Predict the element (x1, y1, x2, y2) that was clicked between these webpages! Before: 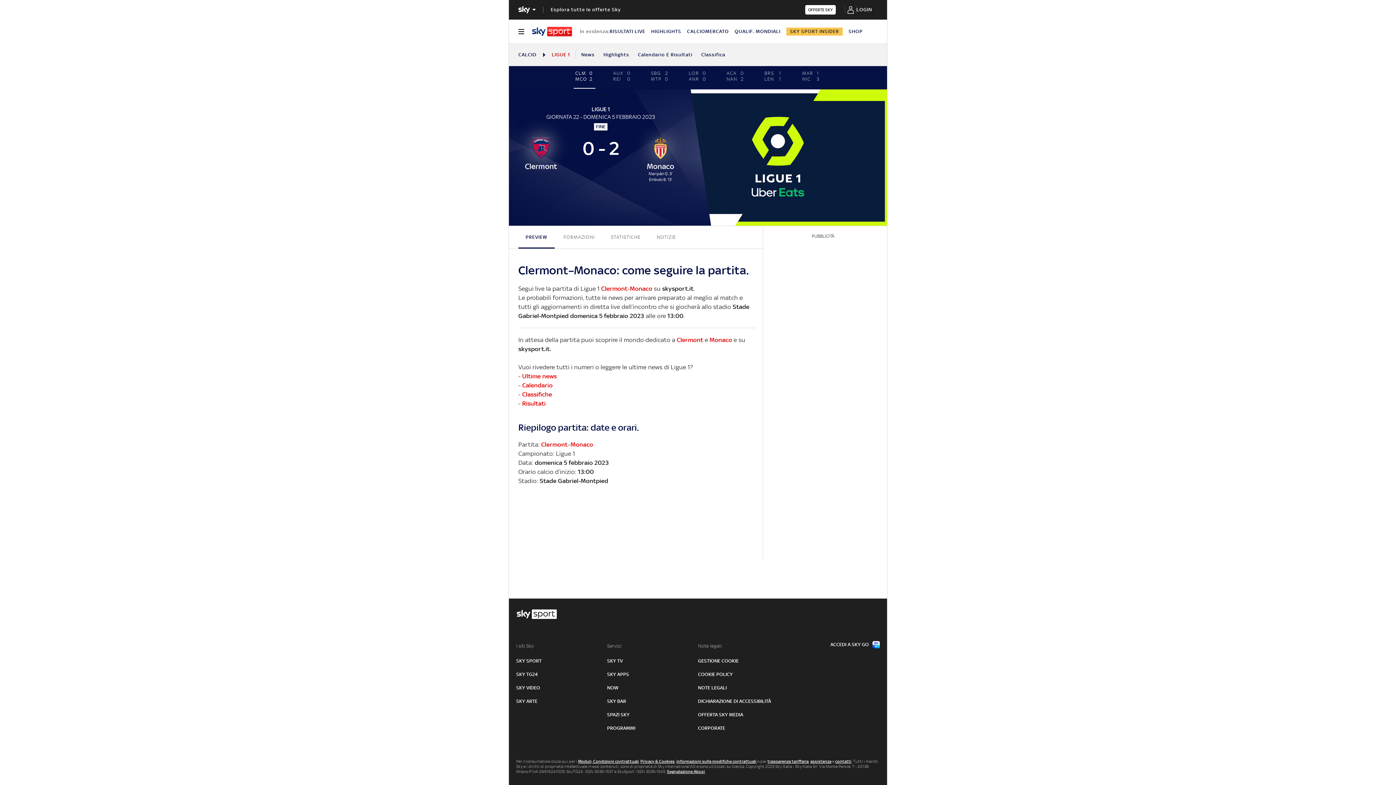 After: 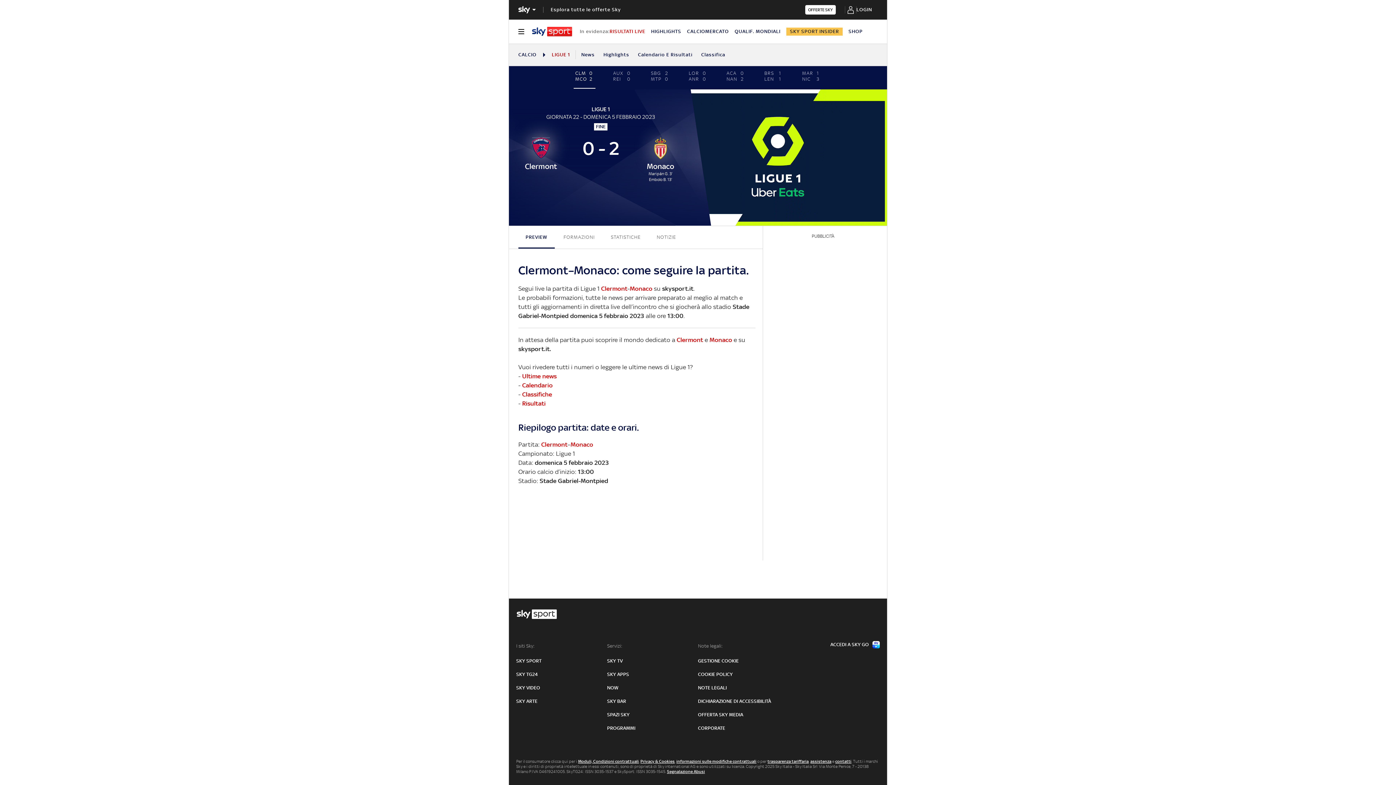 Action: label: RISULTATI LIVE bbox: (609, 28, 645, 34)